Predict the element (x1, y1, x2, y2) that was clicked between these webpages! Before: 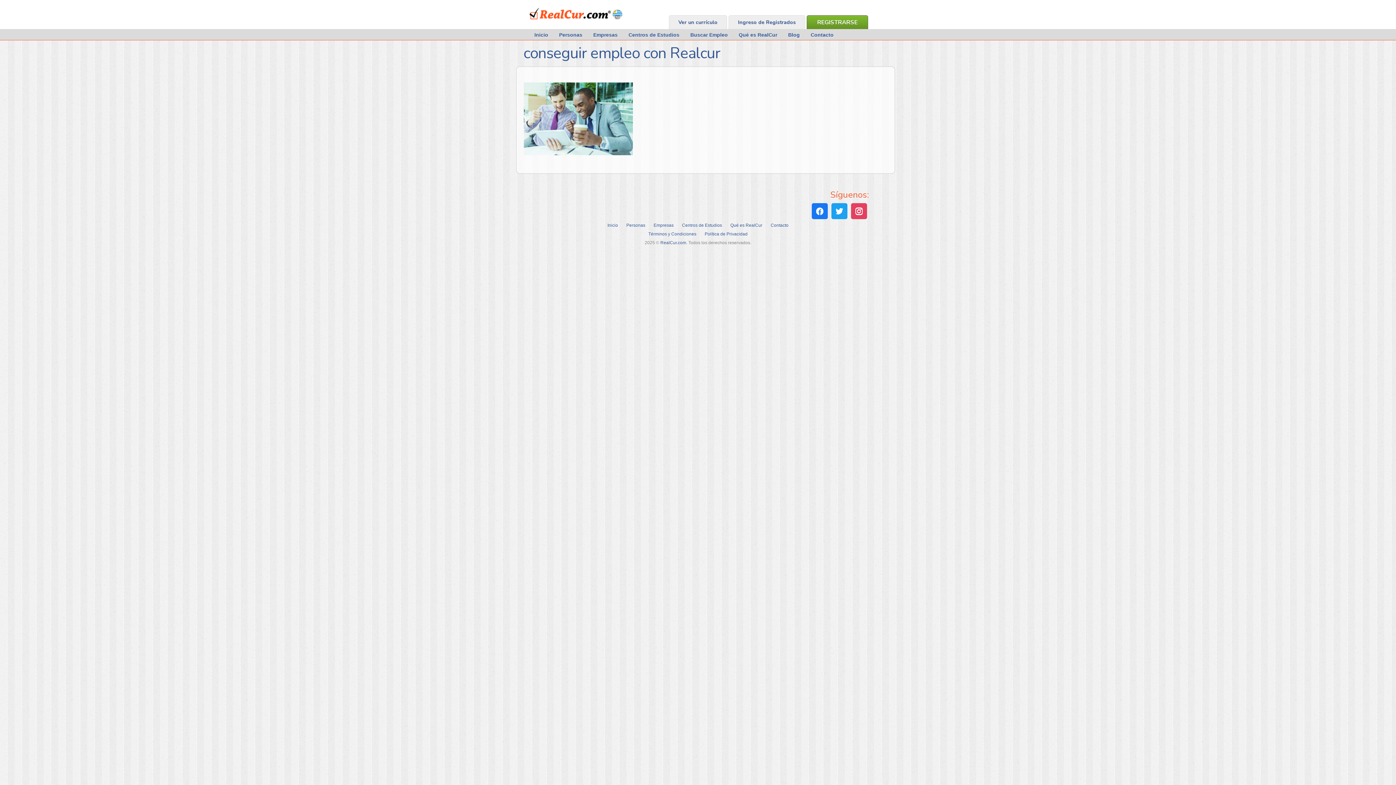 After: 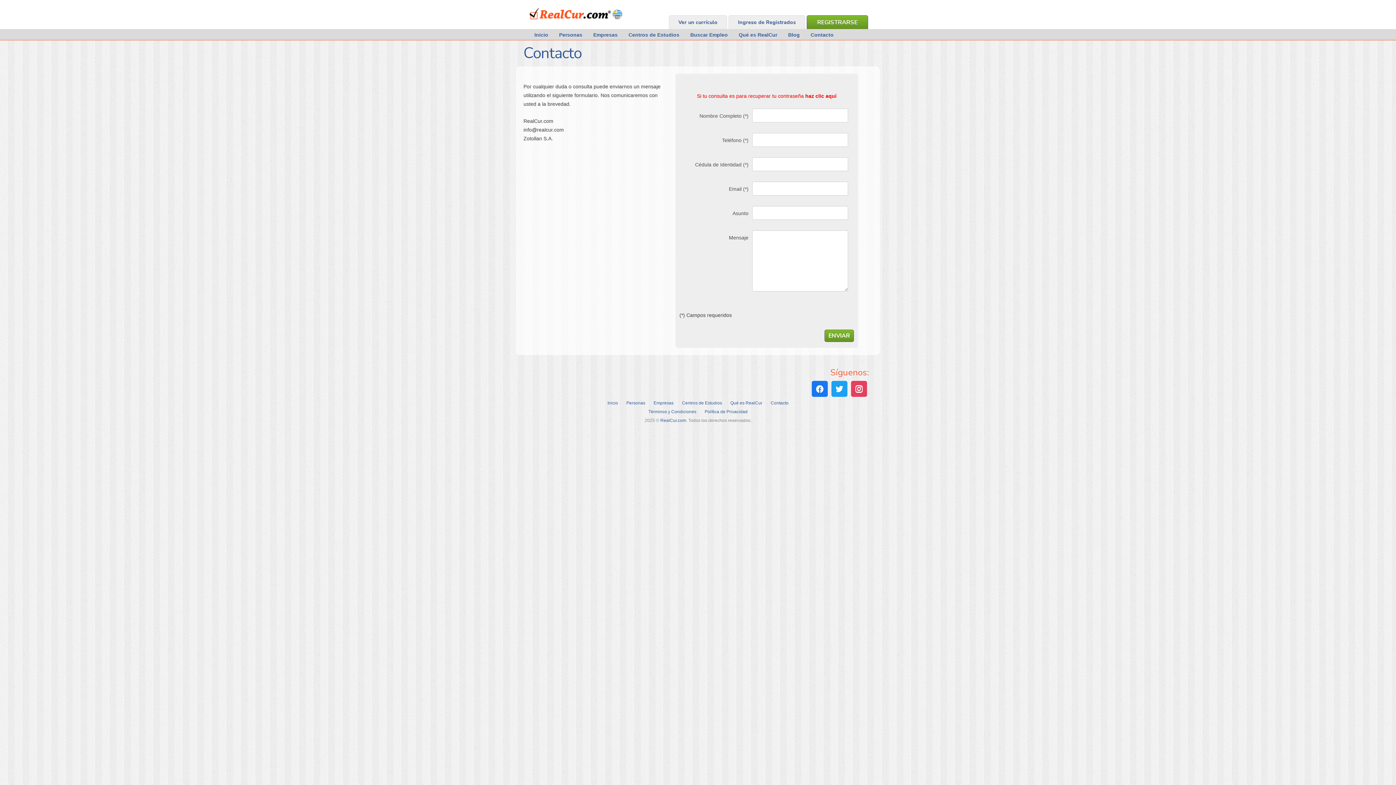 Action: label: Contacto bbox: (767, 222, 792, 227)